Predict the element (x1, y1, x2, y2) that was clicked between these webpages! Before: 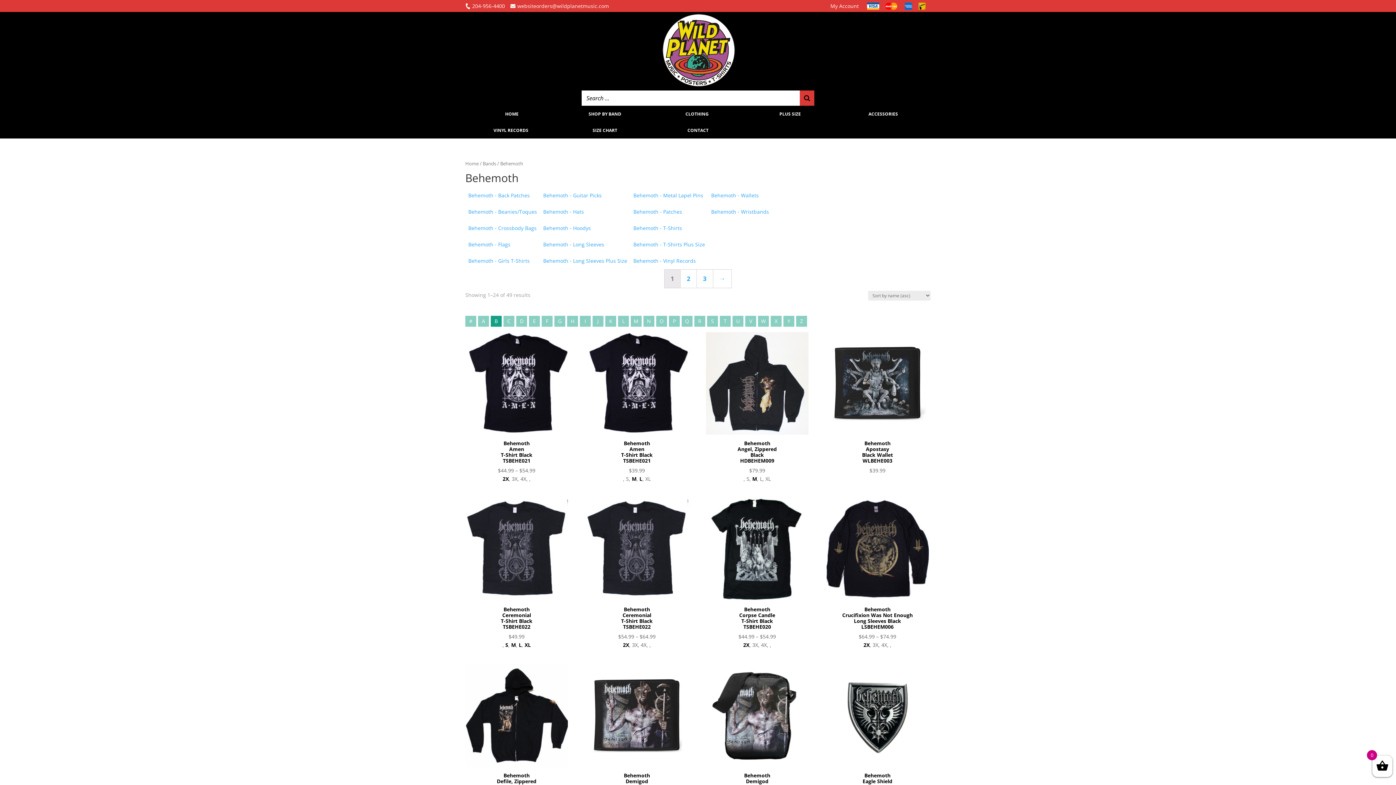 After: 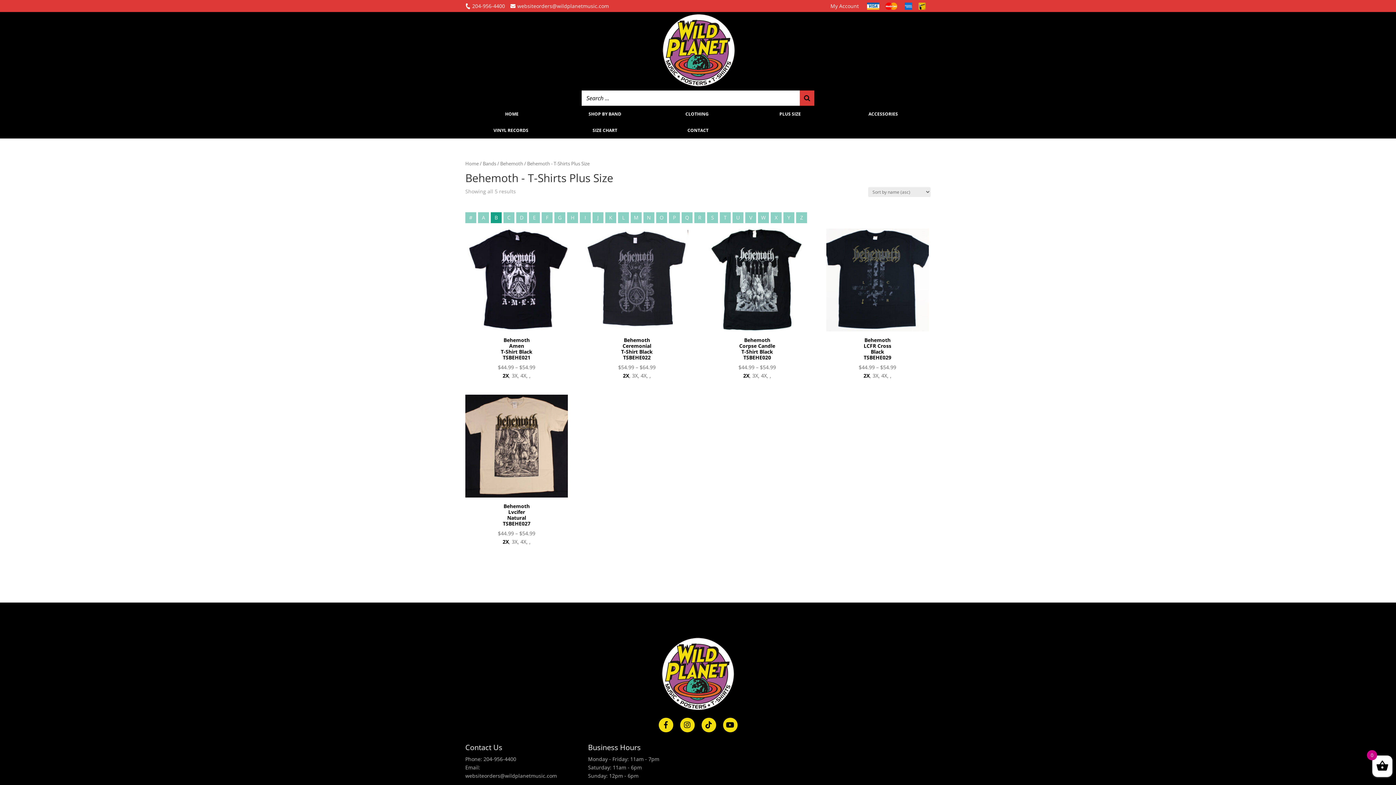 Action: bbox: (633, 241, 705, 248) label: Behemoth - T-Shirts Plus Size